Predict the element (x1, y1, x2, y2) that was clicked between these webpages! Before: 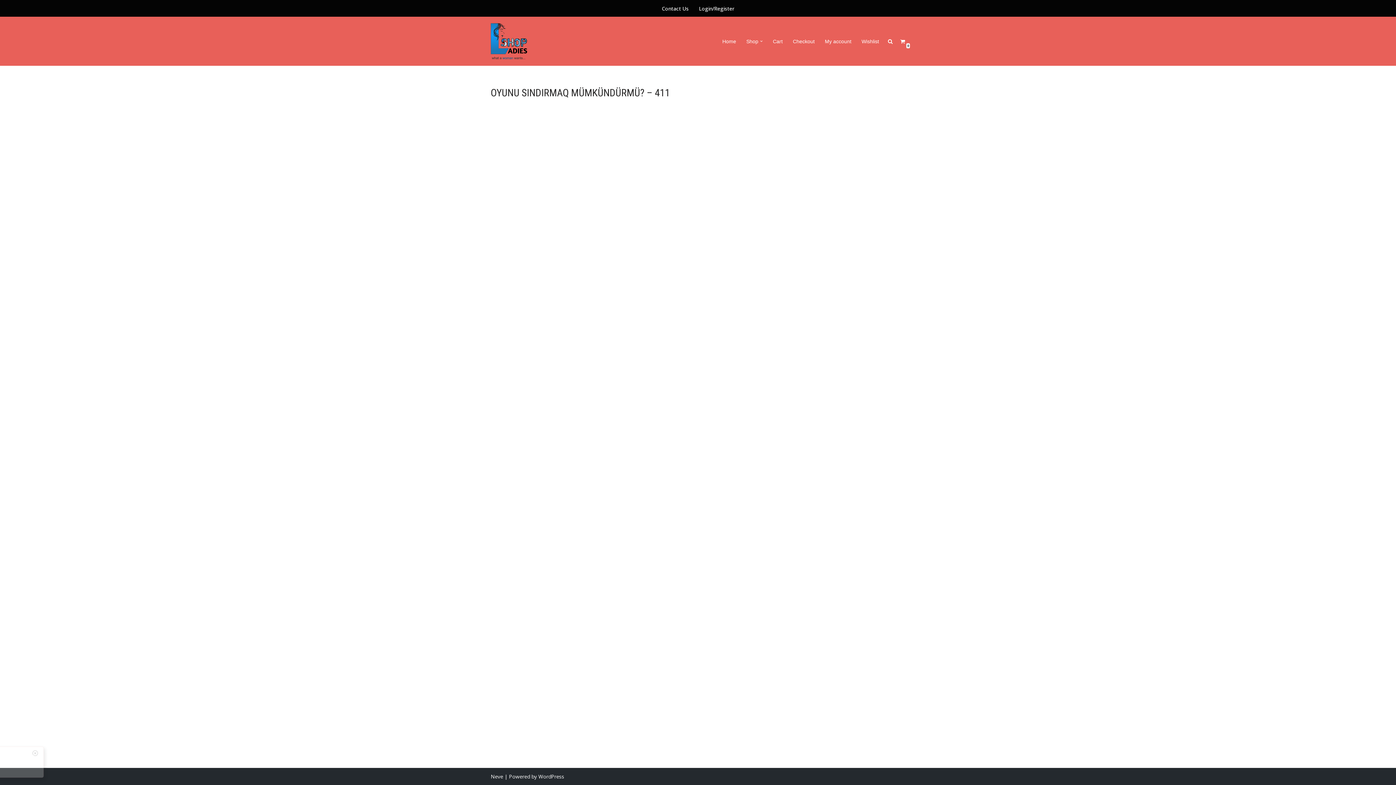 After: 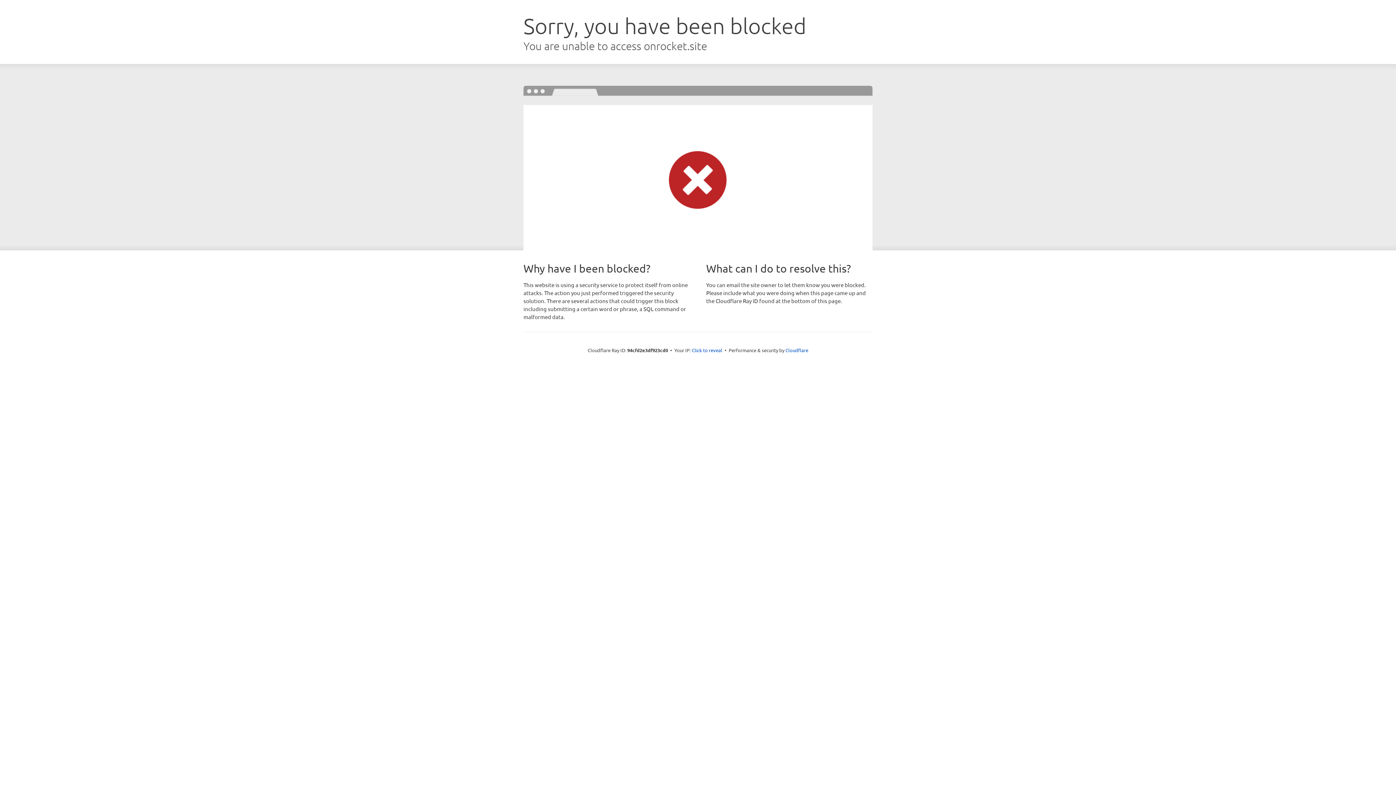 Action: label: Neve bbox: (490, 773, 503, 780)